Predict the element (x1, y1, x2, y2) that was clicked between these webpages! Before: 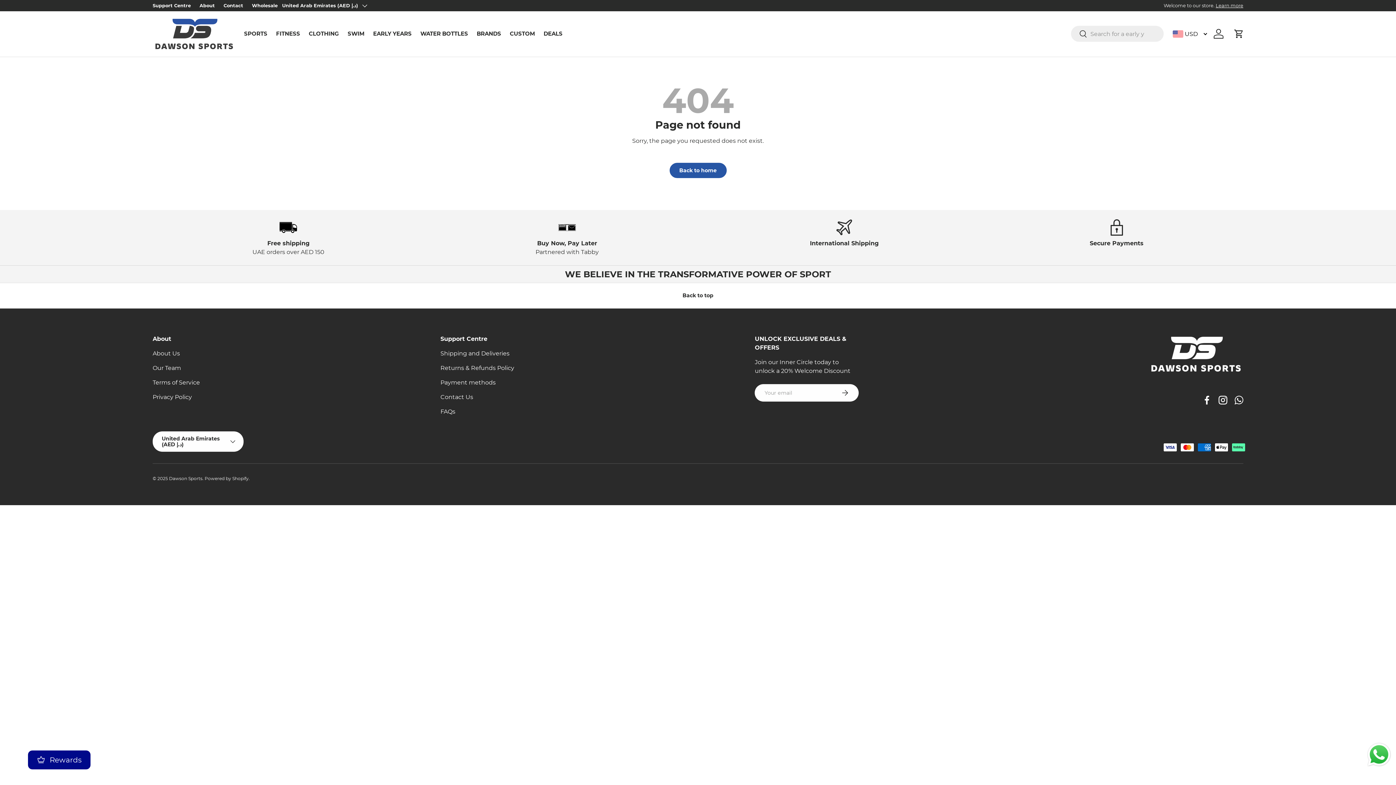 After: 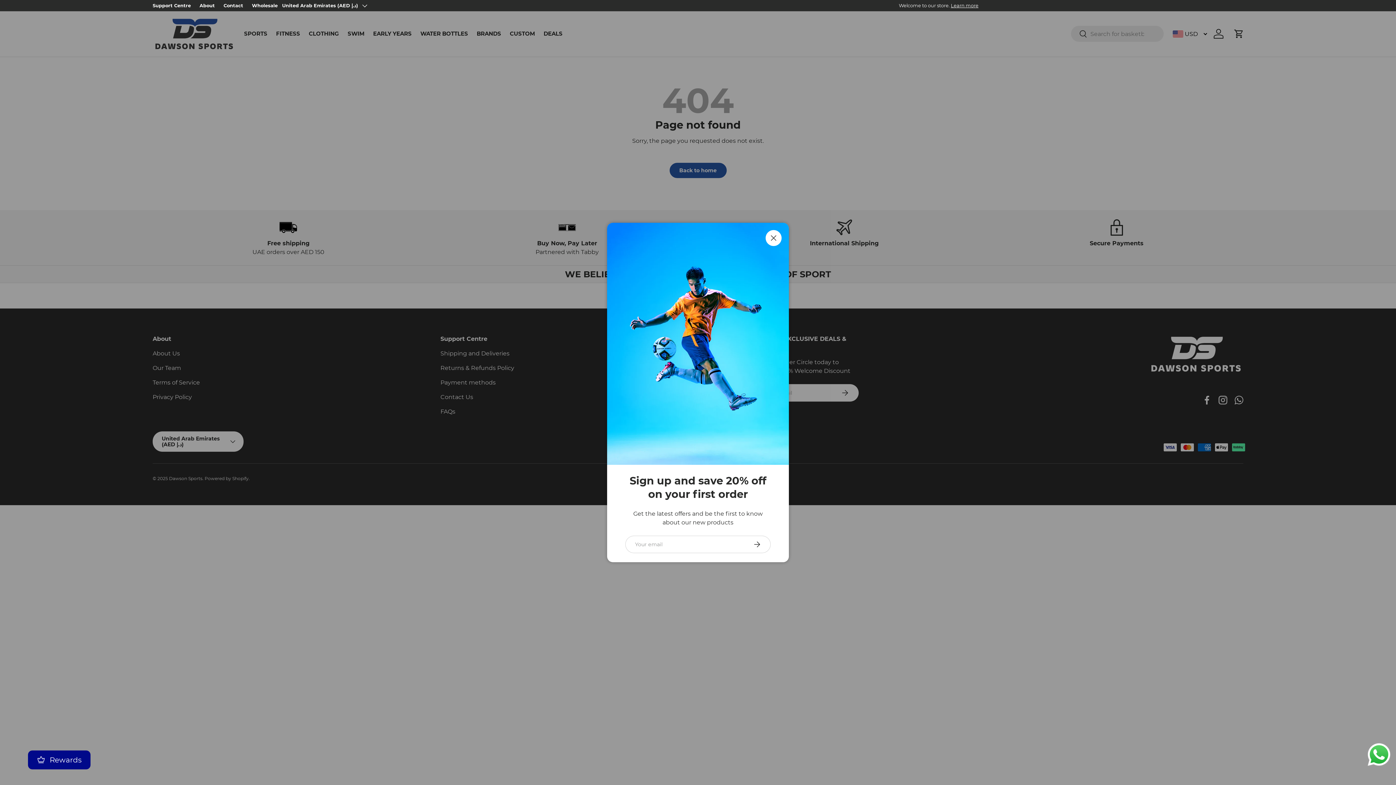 Action: label: Instagram bbox: (1215, 392, 1231, 408)